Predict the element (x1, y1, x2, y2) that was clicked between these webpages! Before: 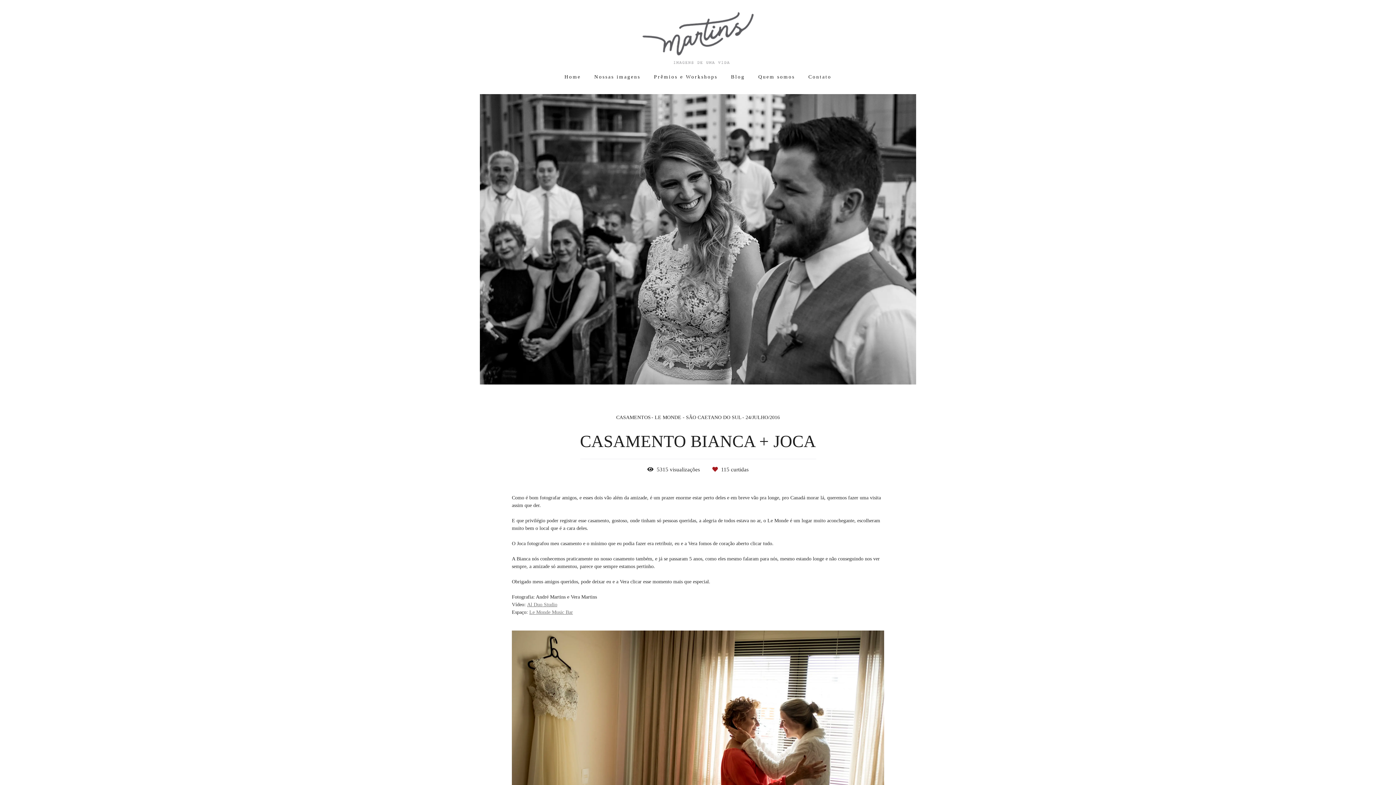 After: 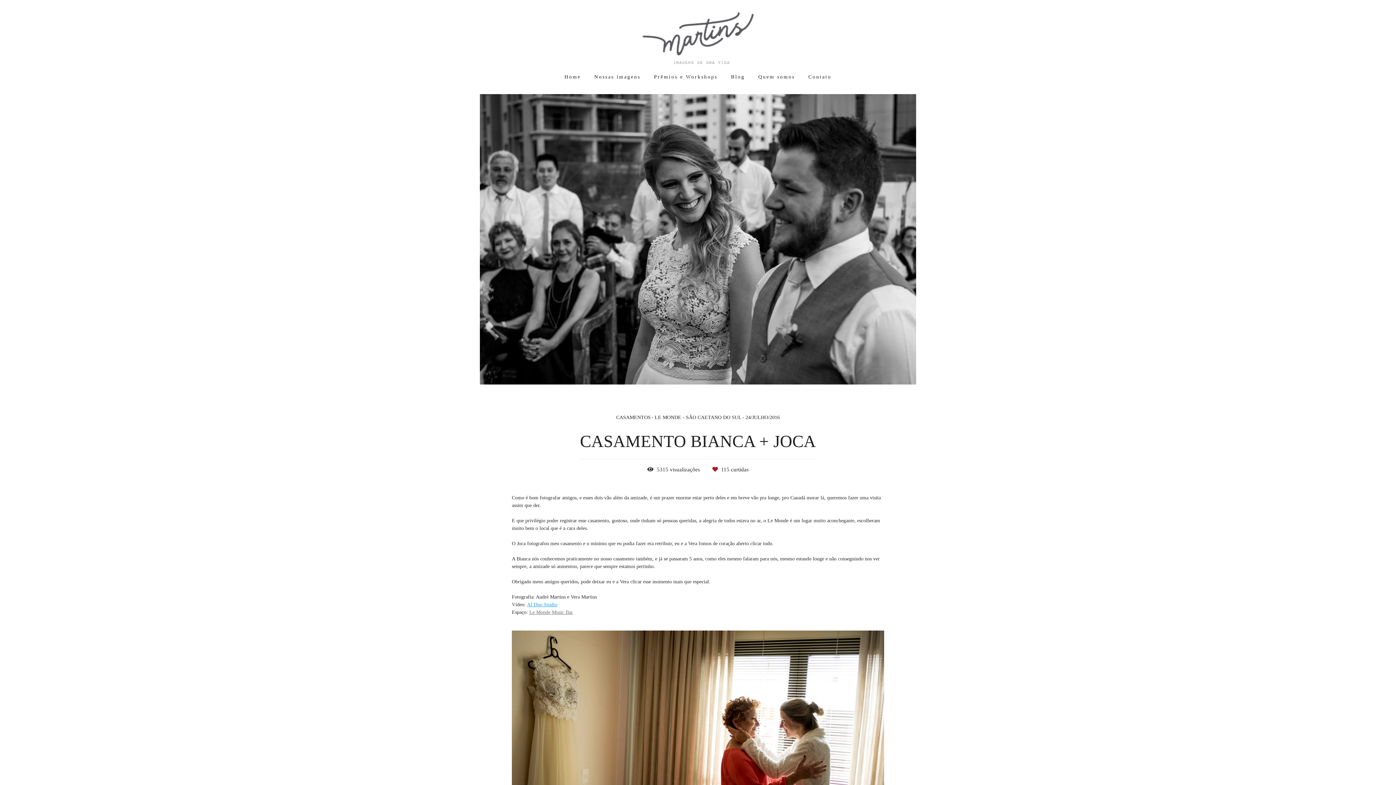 Action: bbox: (527, 602, 557, 607) label: Al Duo Studio